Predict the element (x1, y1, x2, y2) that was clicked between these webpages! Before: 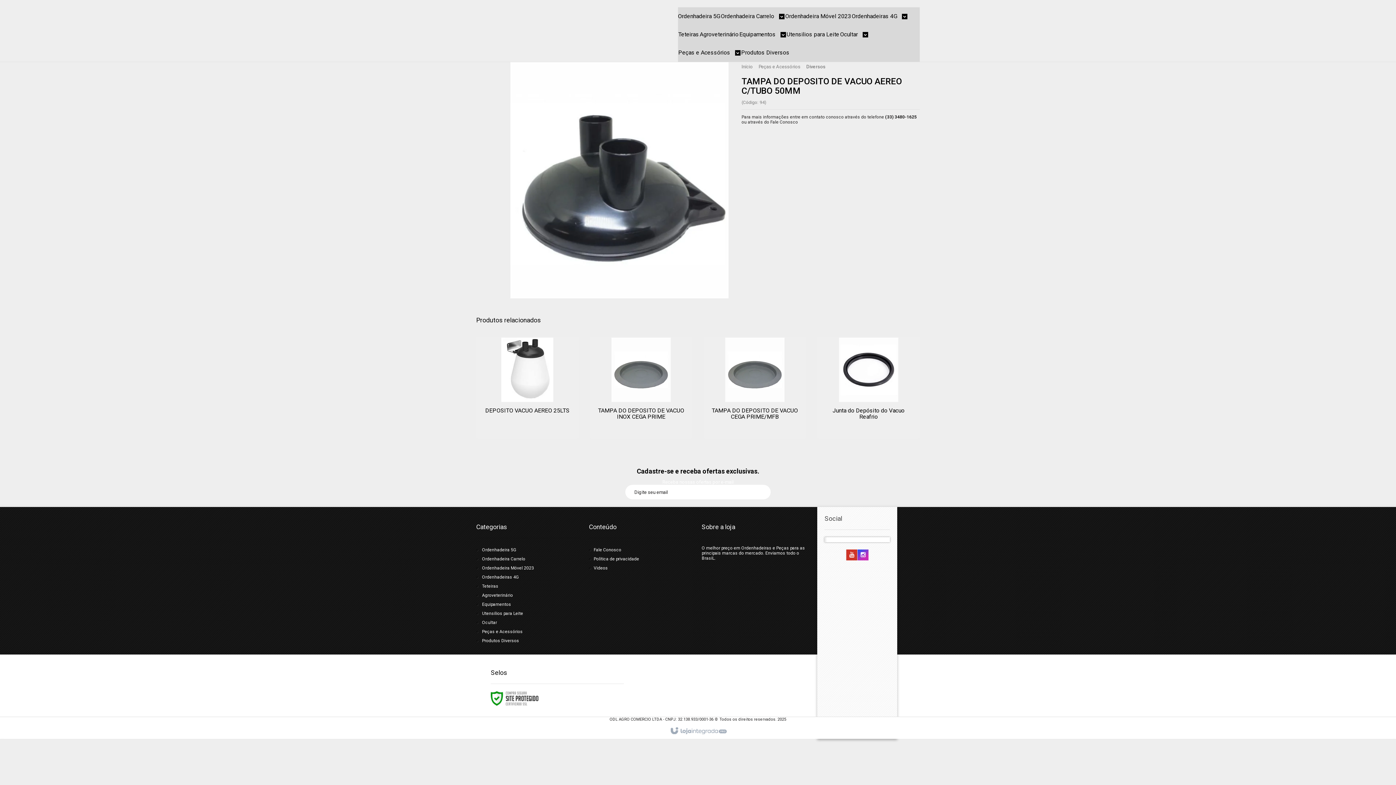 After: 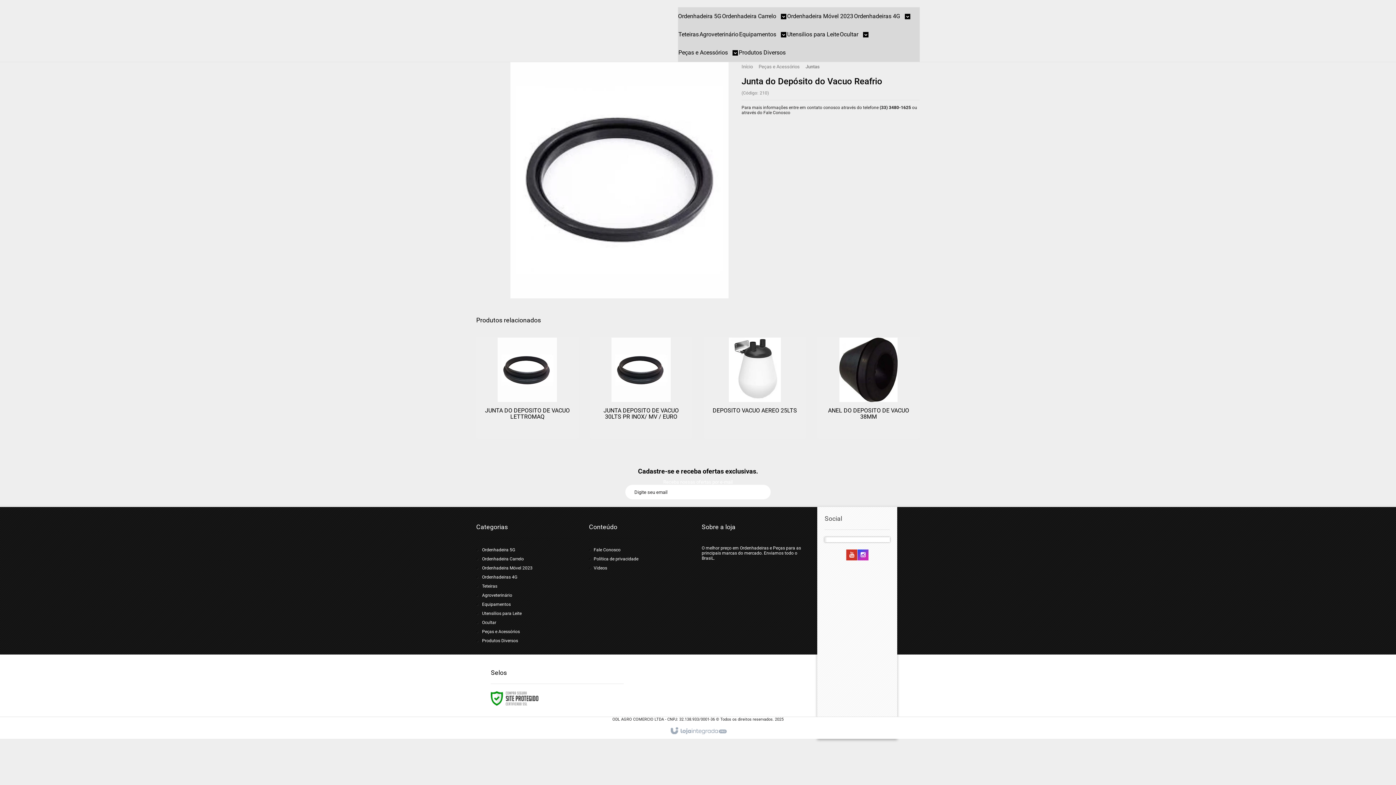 Action: label: Ver mais bbox: (821, 399, 915, 414)